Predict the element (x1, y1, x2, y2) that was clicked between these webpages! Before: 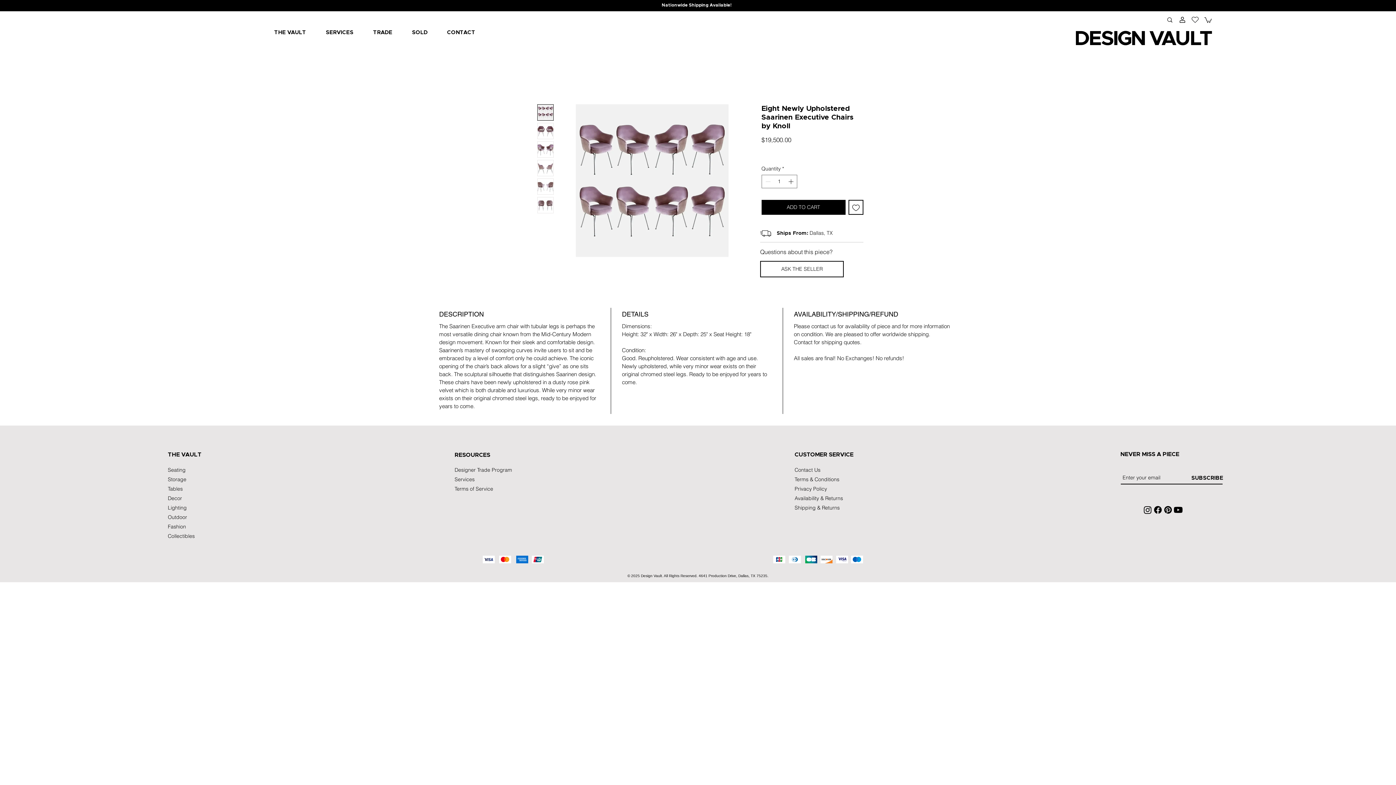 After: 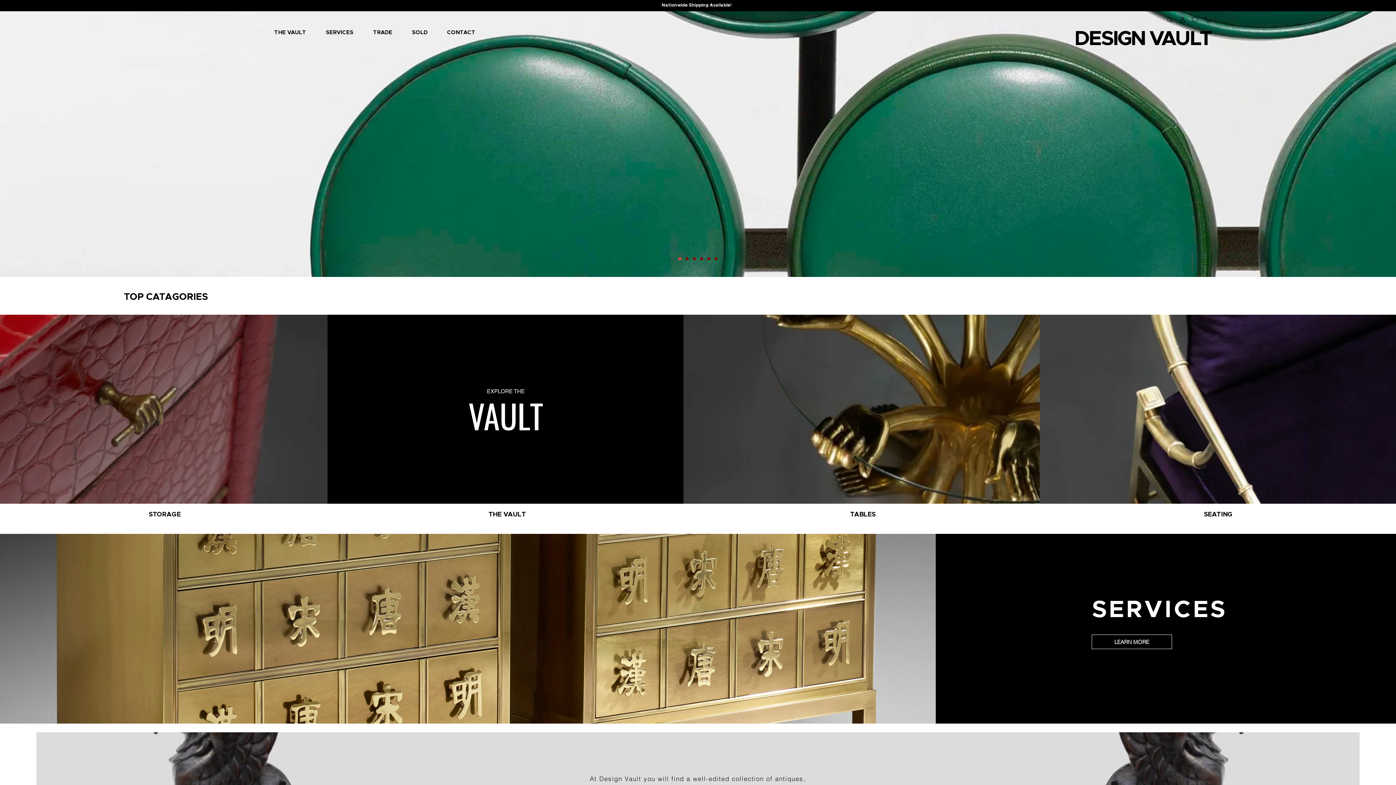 Action: bbox: (1113, 28, 1175, 49) label: IGN VA